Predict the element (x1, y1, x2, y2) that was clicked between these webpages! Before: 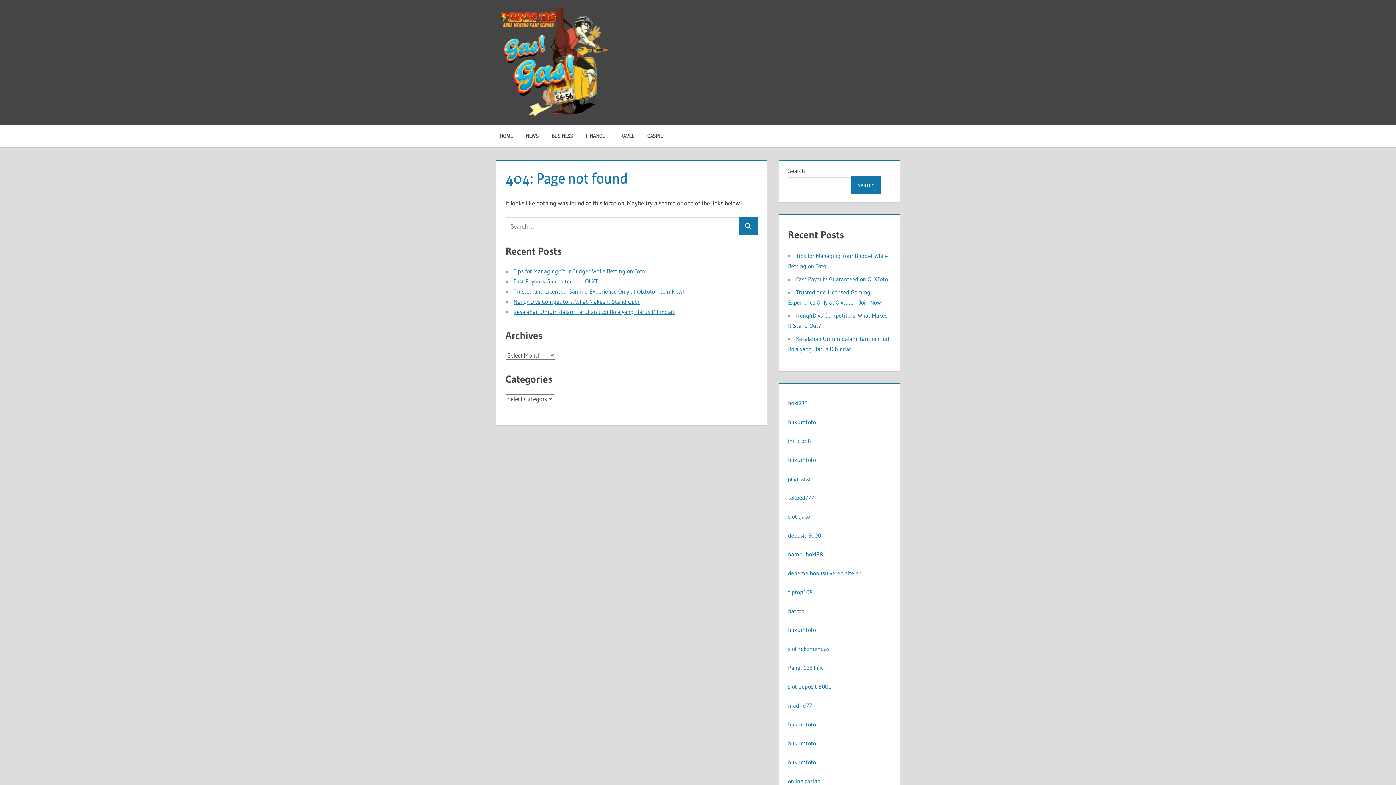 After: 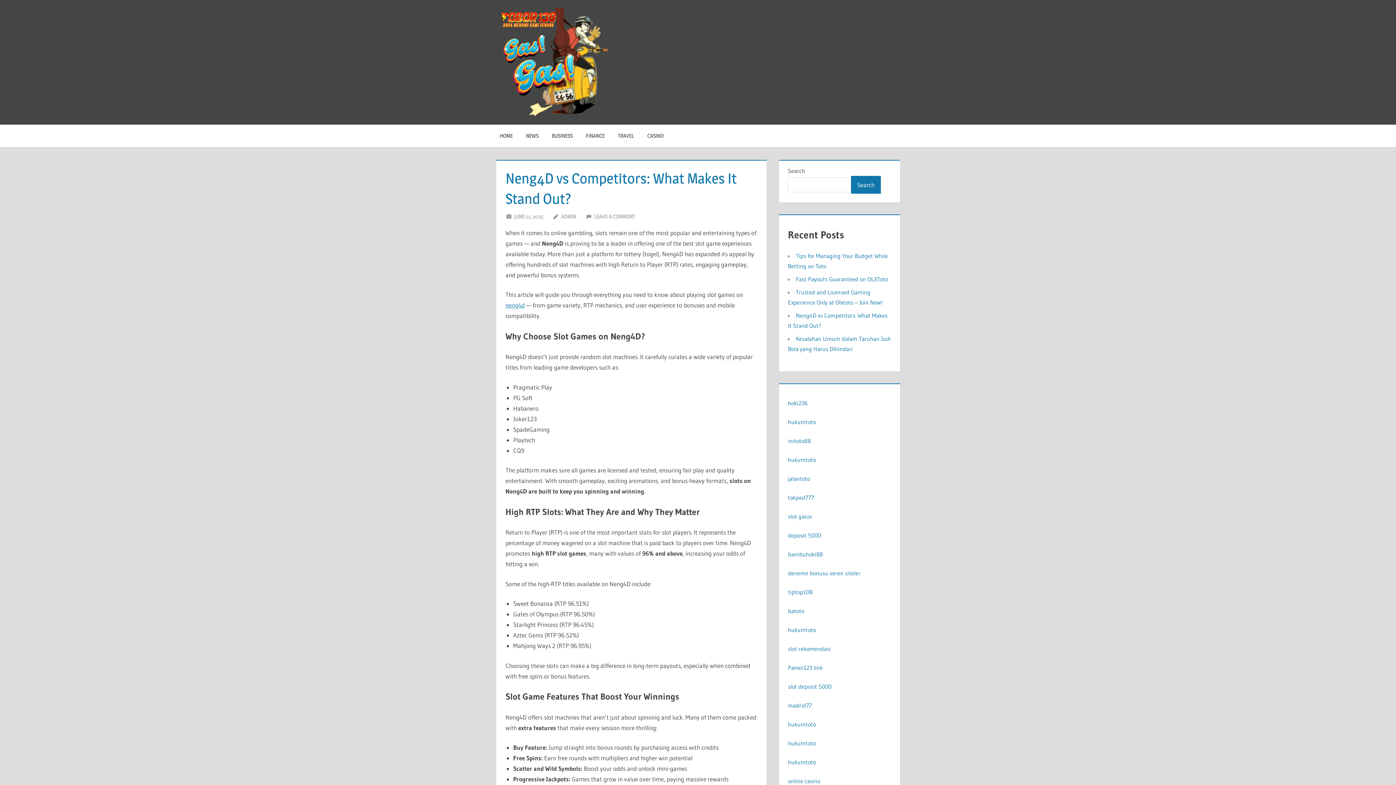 Action: bbox: (513, 298, 639, 305) label: Neng4D vs Competitors: What Makes It Stand Out?